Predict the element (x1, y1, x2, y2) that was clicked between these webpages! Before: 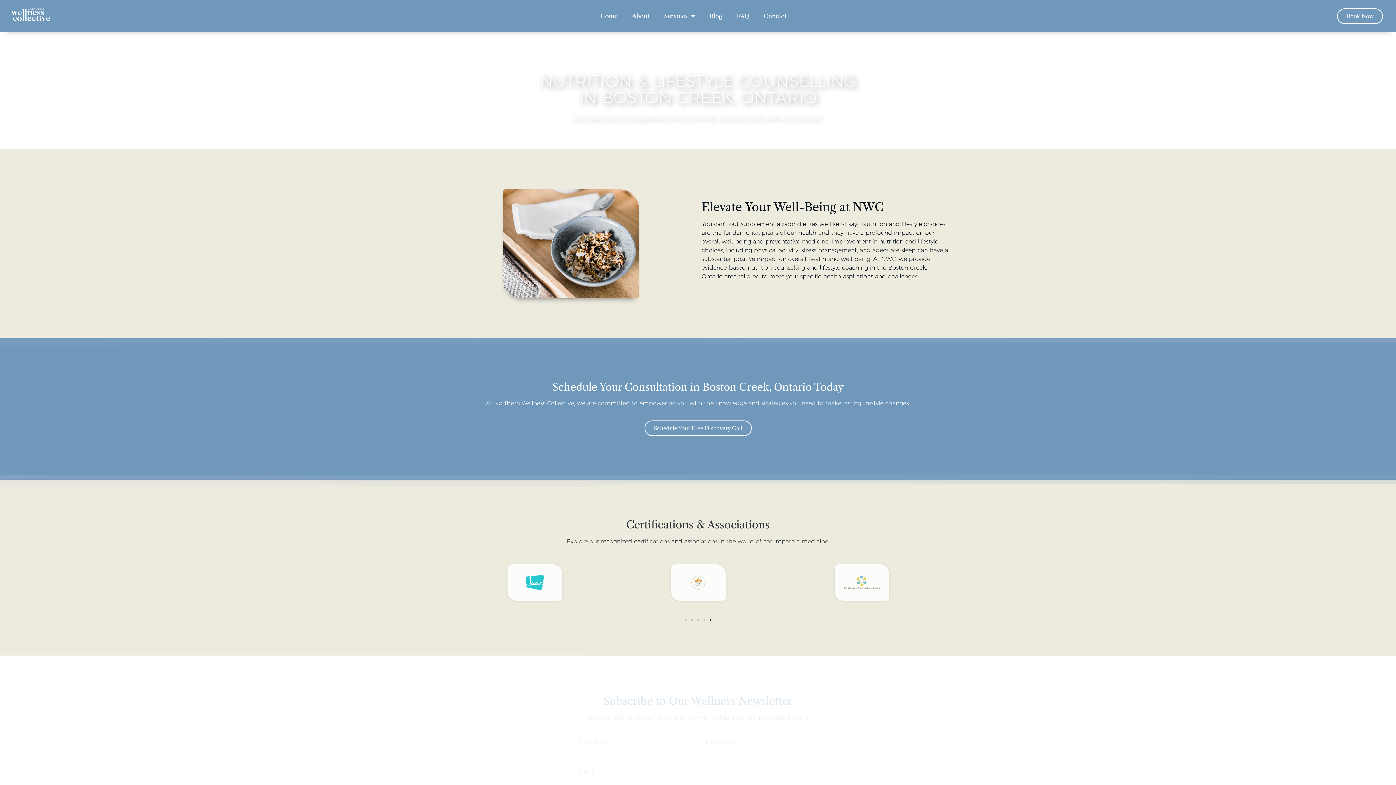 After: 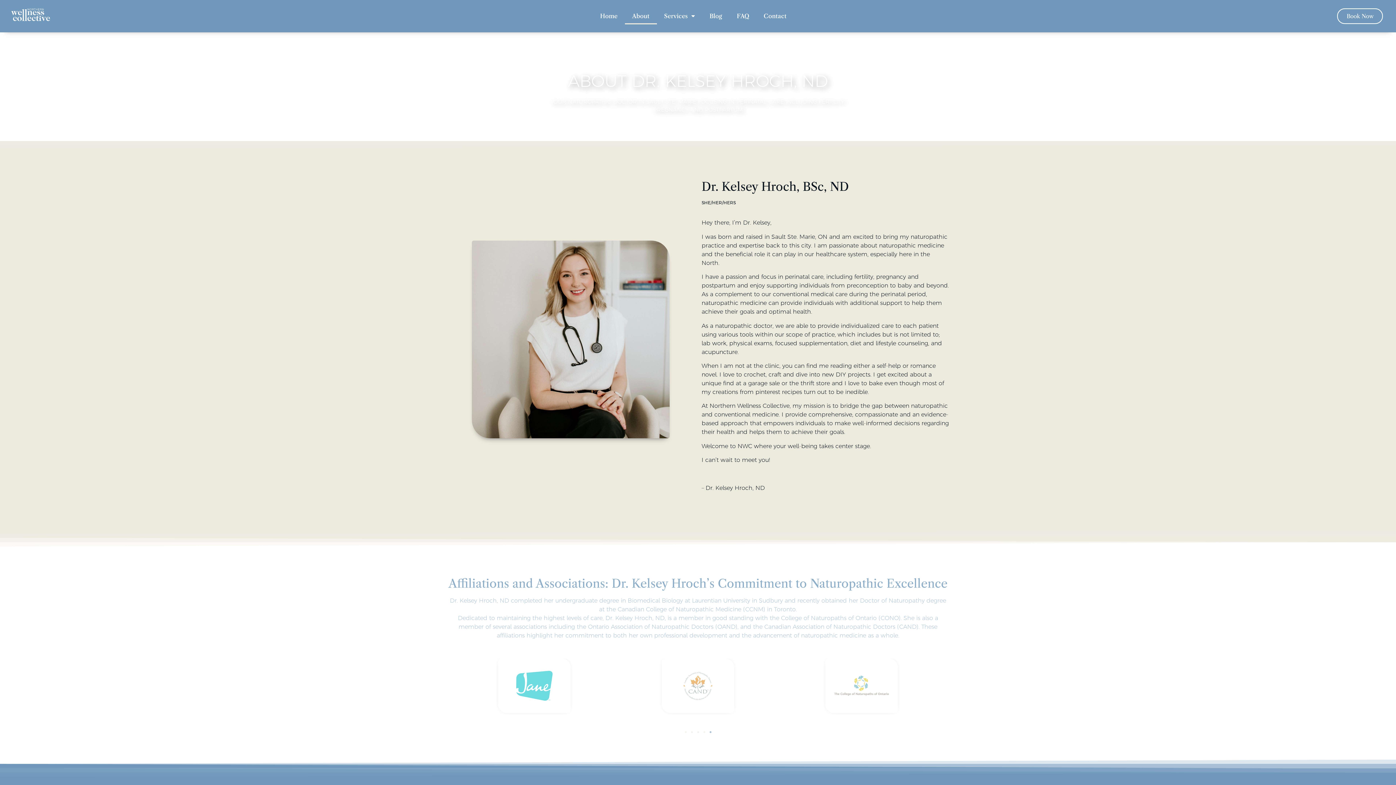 Action: bbox: (624, 7, 656, 24) label: About